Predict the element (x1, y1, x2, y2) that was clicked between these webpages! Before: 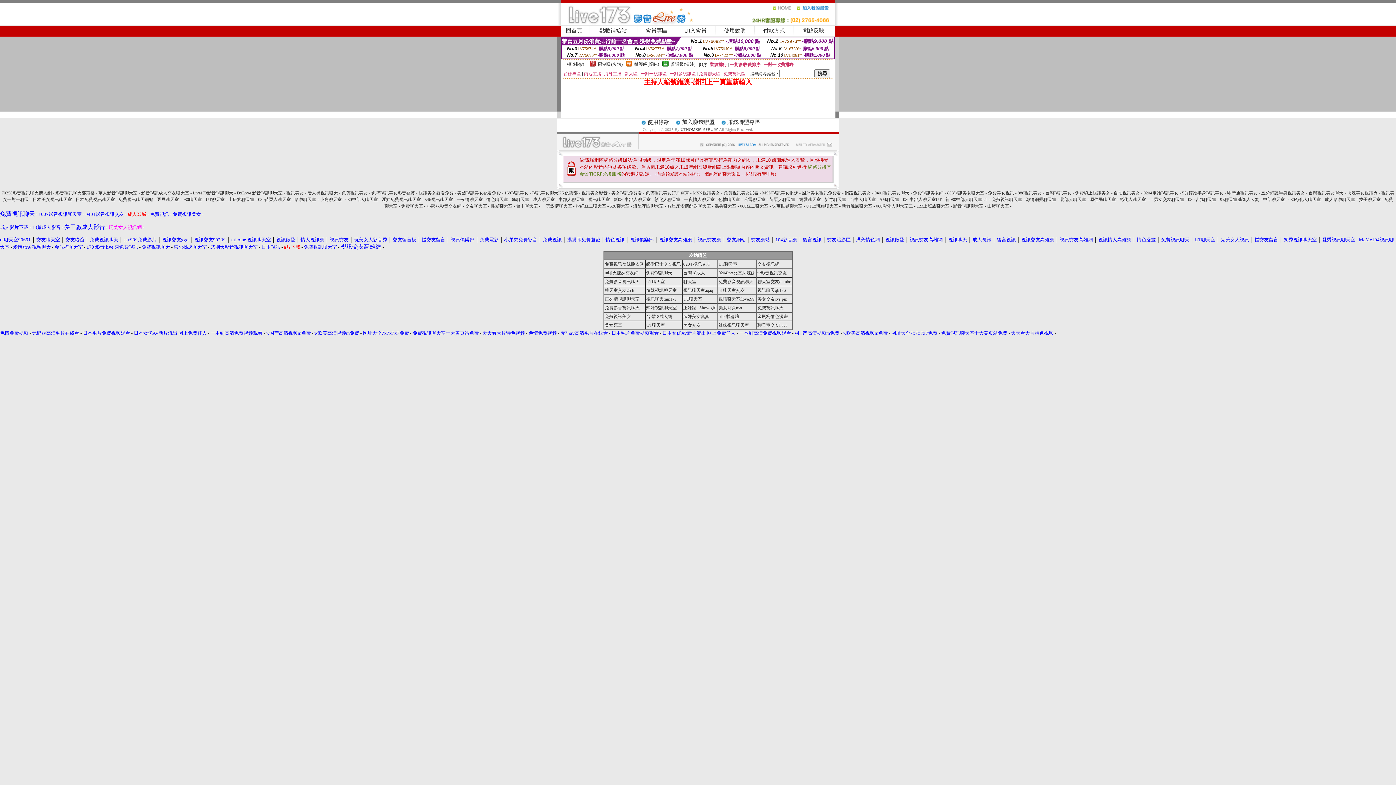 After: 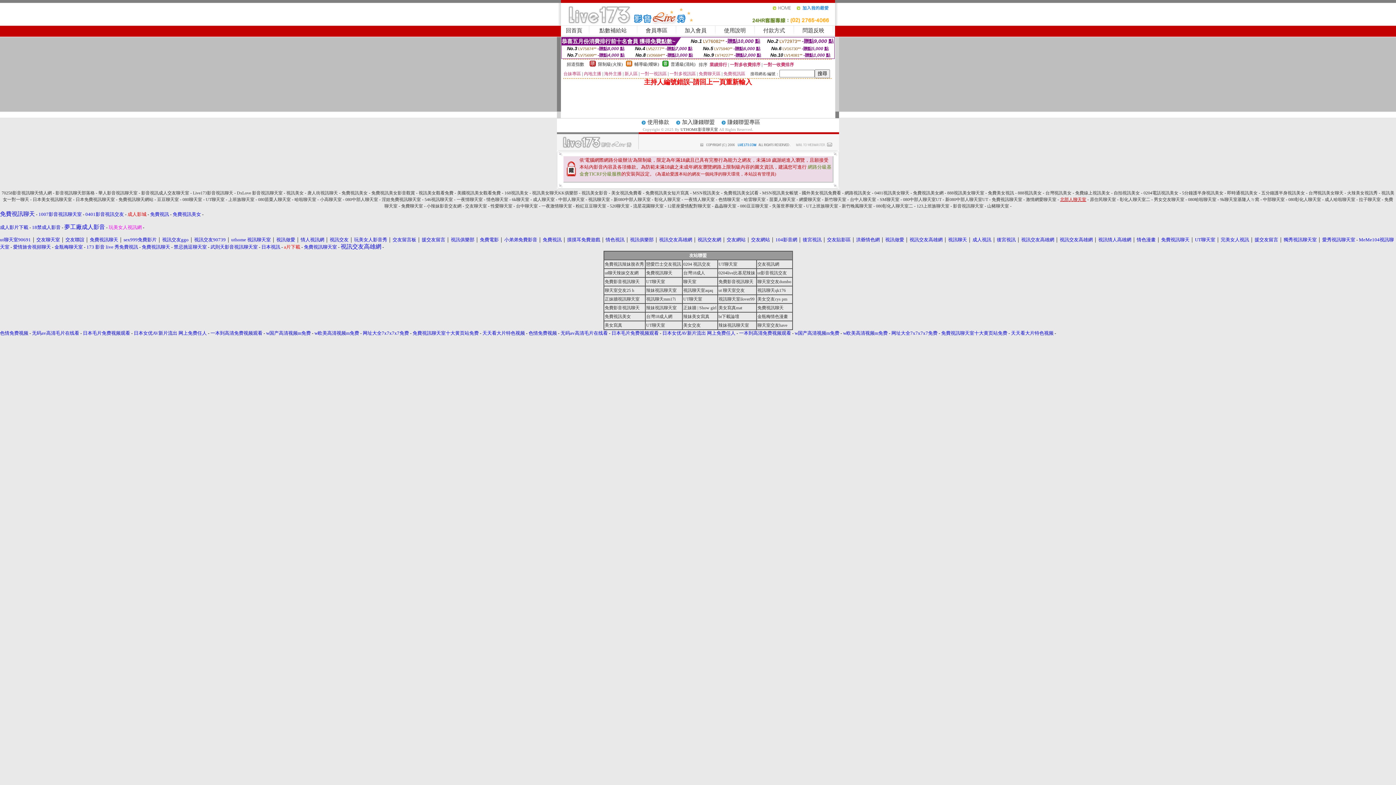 Action: label: 北部人聊天室 bbox: (1060, 197, 1086, 202)